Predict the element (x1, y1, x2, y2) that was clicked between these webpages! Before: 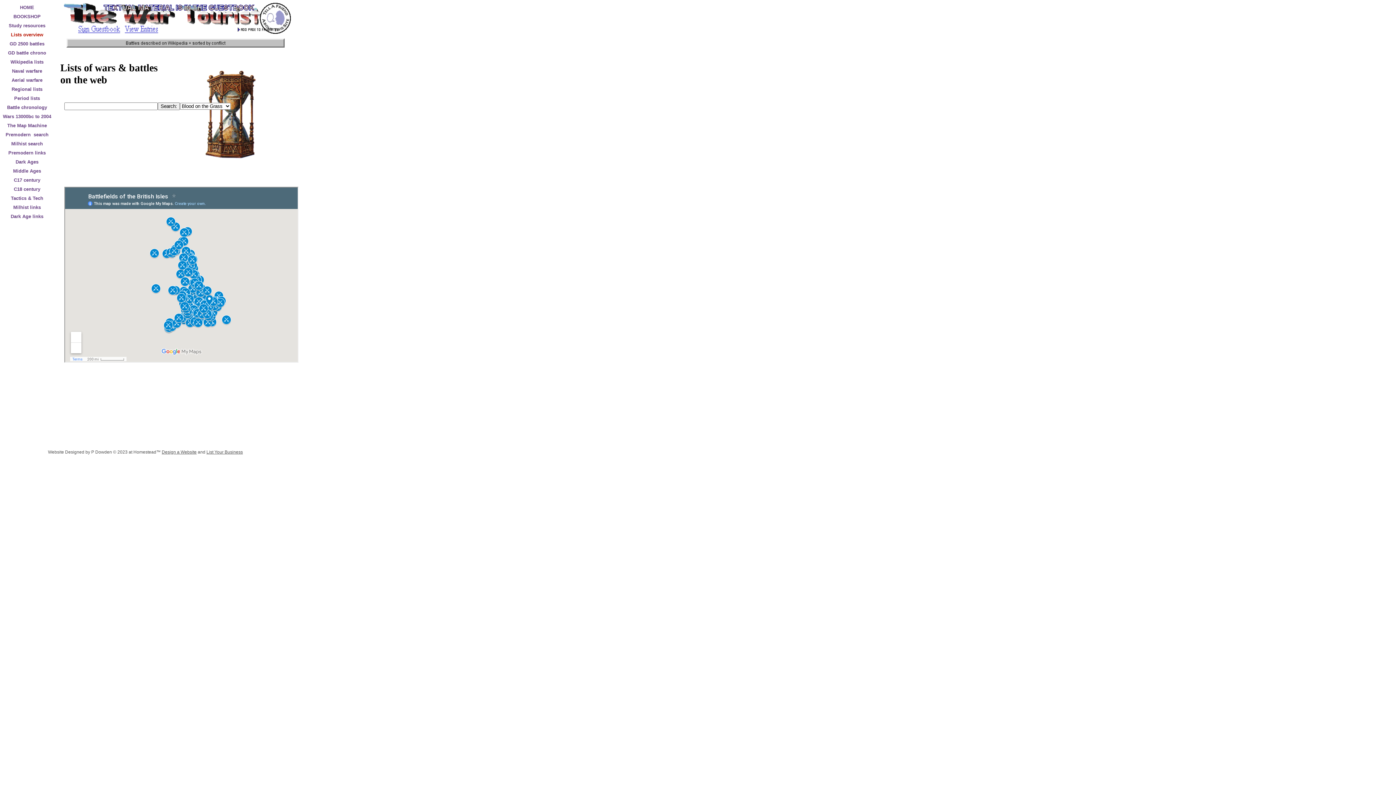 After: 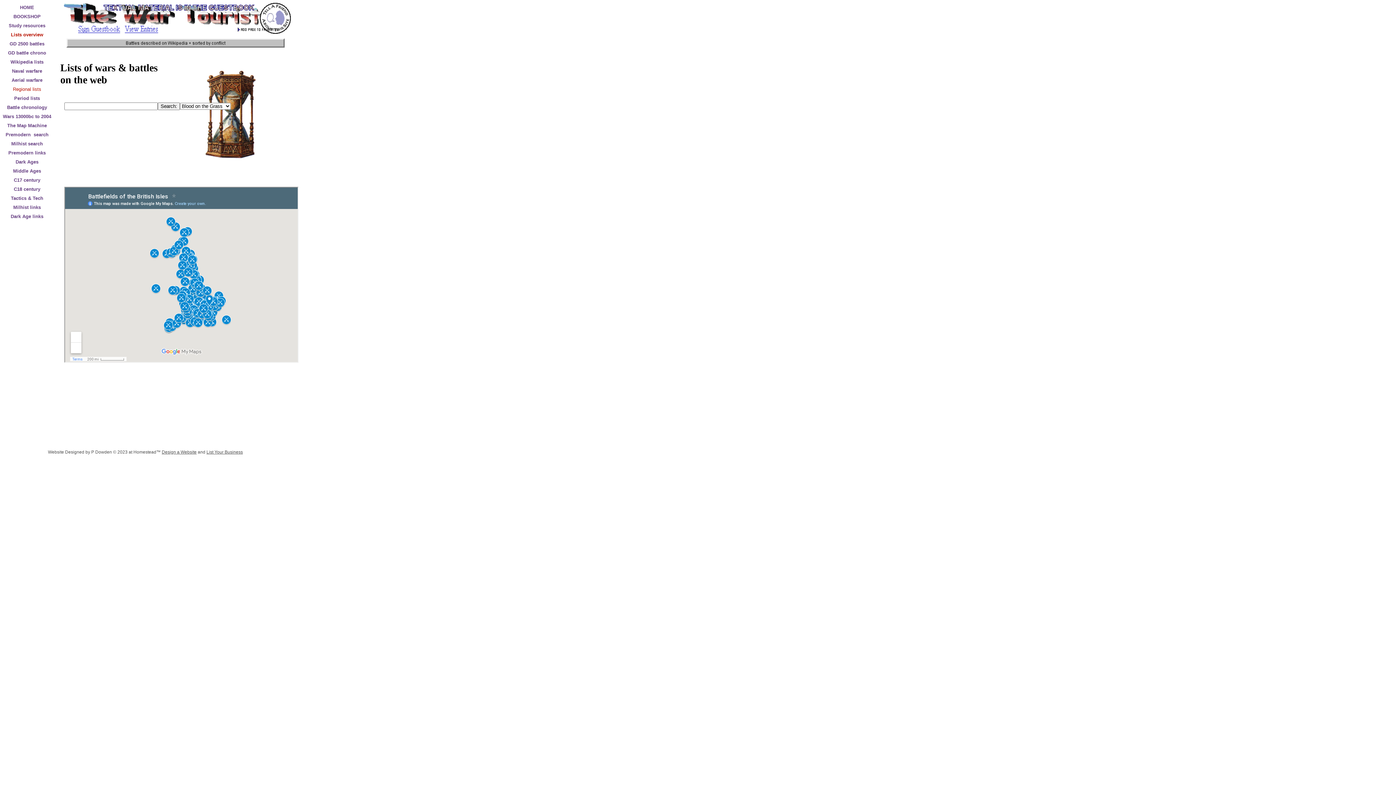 Action: bbox: (2, 84, 51, 93) label: Regional lists